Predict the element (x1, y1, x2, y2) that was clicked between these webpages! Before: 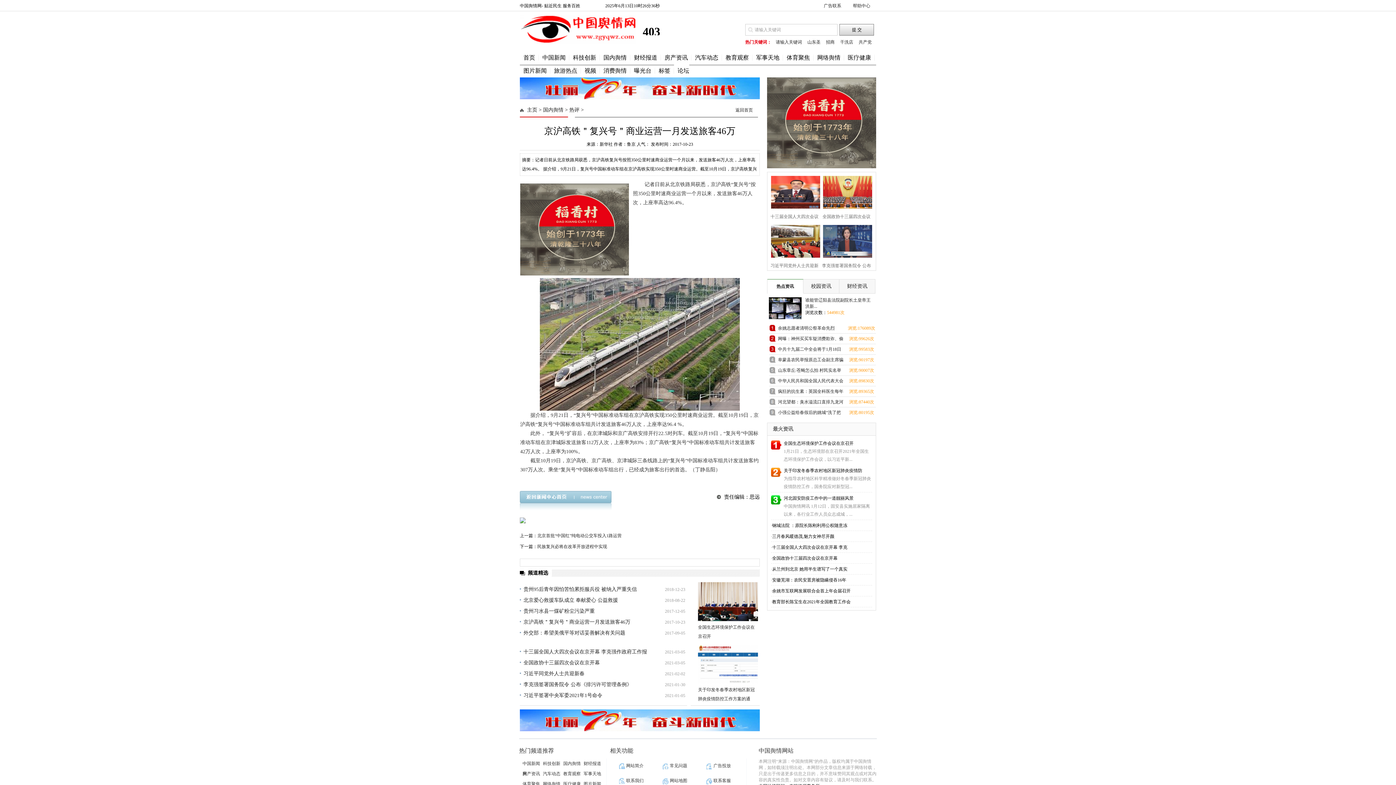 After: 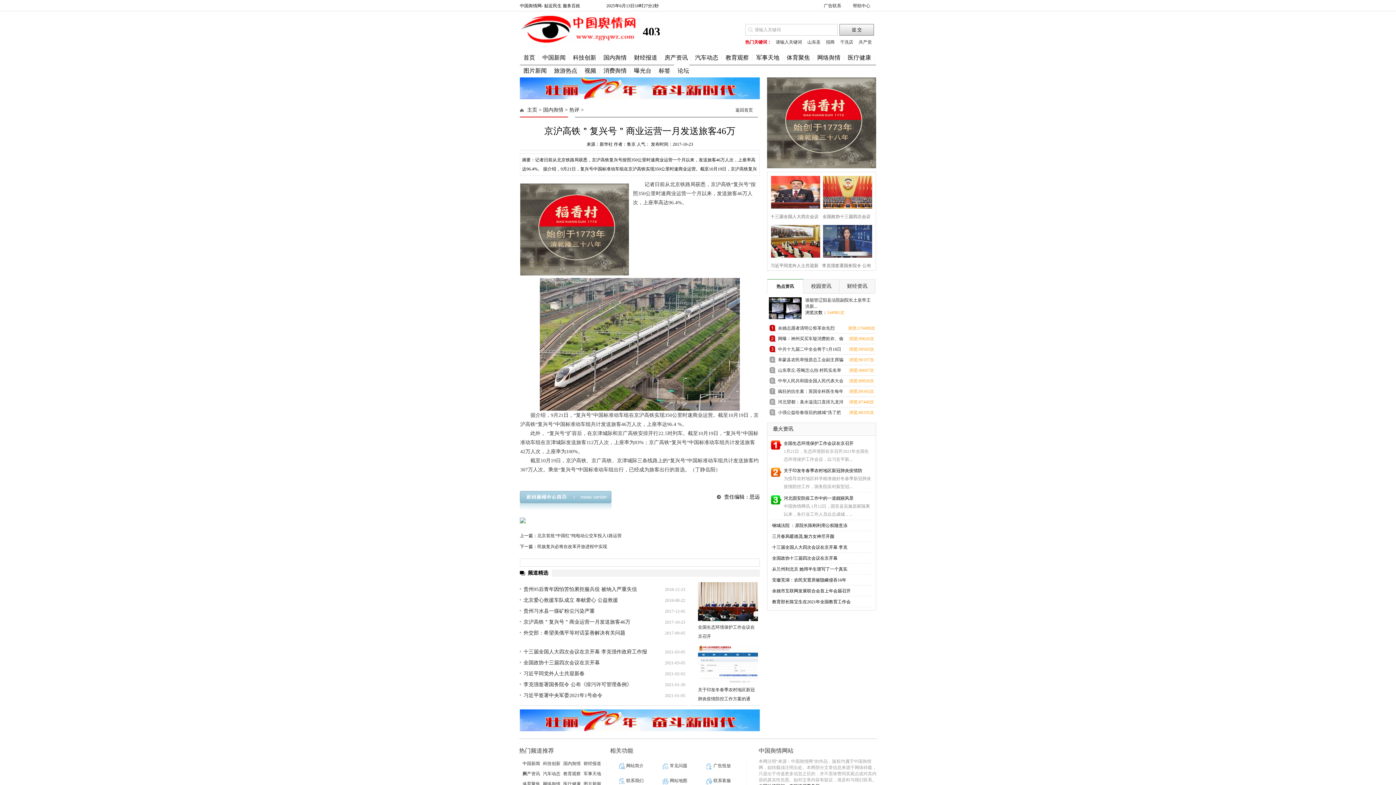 Action: bbox: (735, 102, 758, 117) label: 返回首页